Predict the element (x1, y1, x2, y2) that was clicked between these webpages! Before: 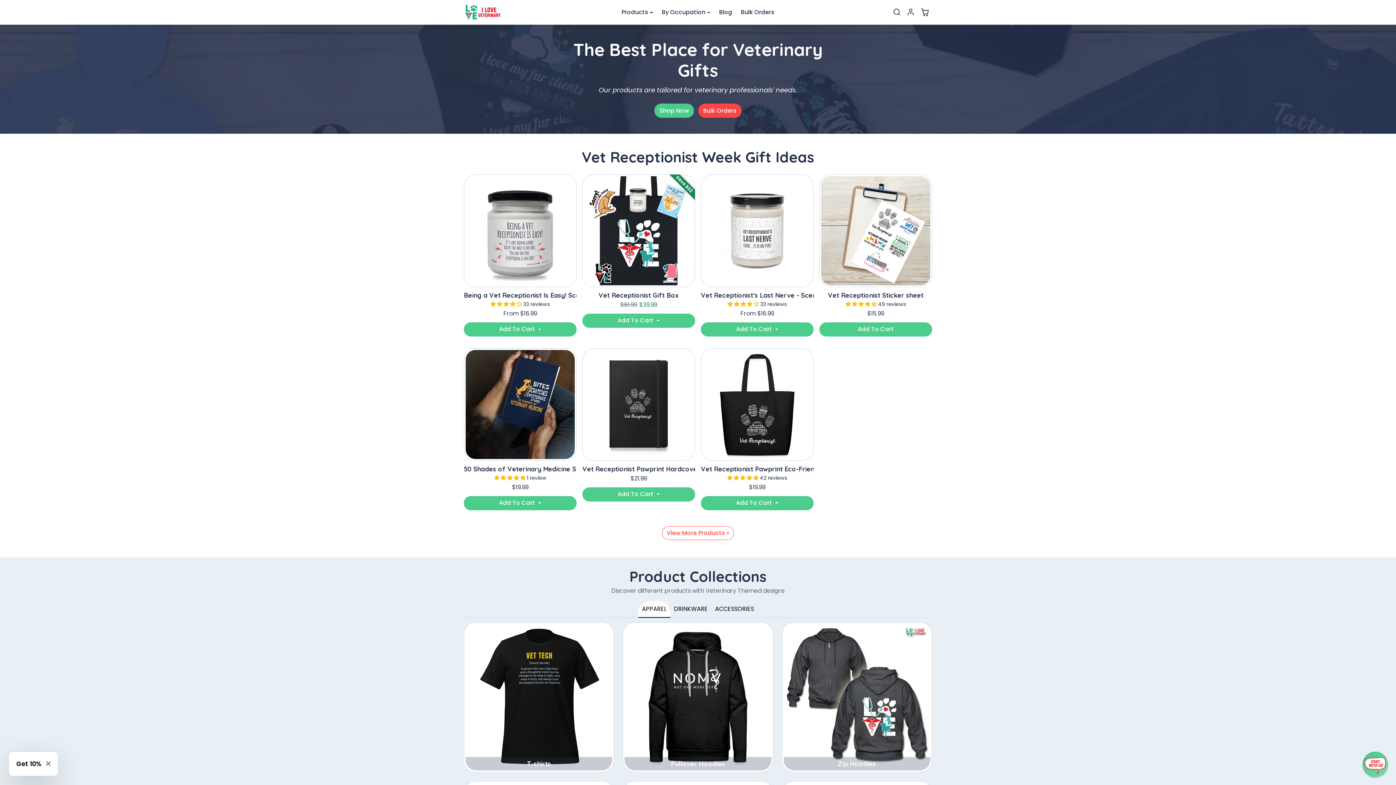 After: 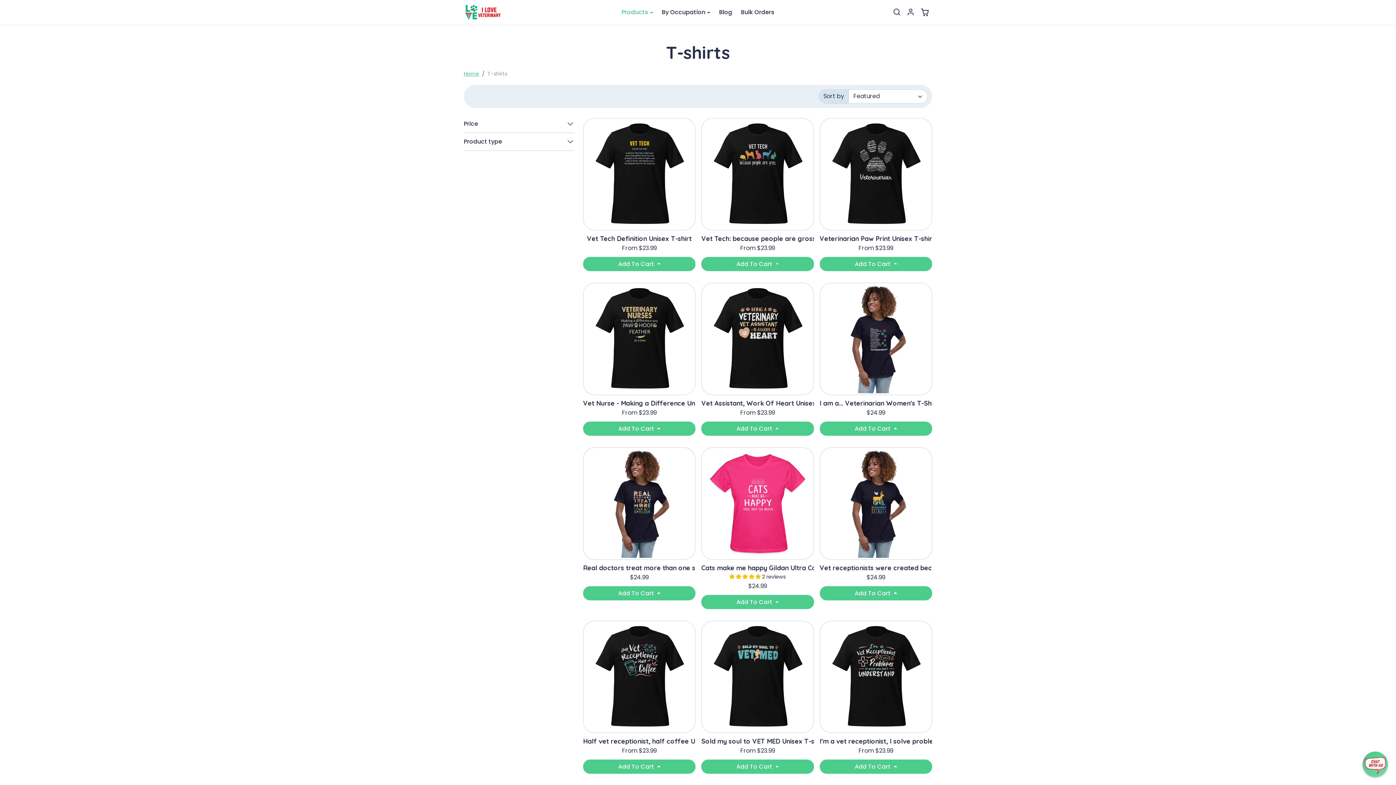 Action: label: T-shirts bbox: (464, 622, 614, 772)